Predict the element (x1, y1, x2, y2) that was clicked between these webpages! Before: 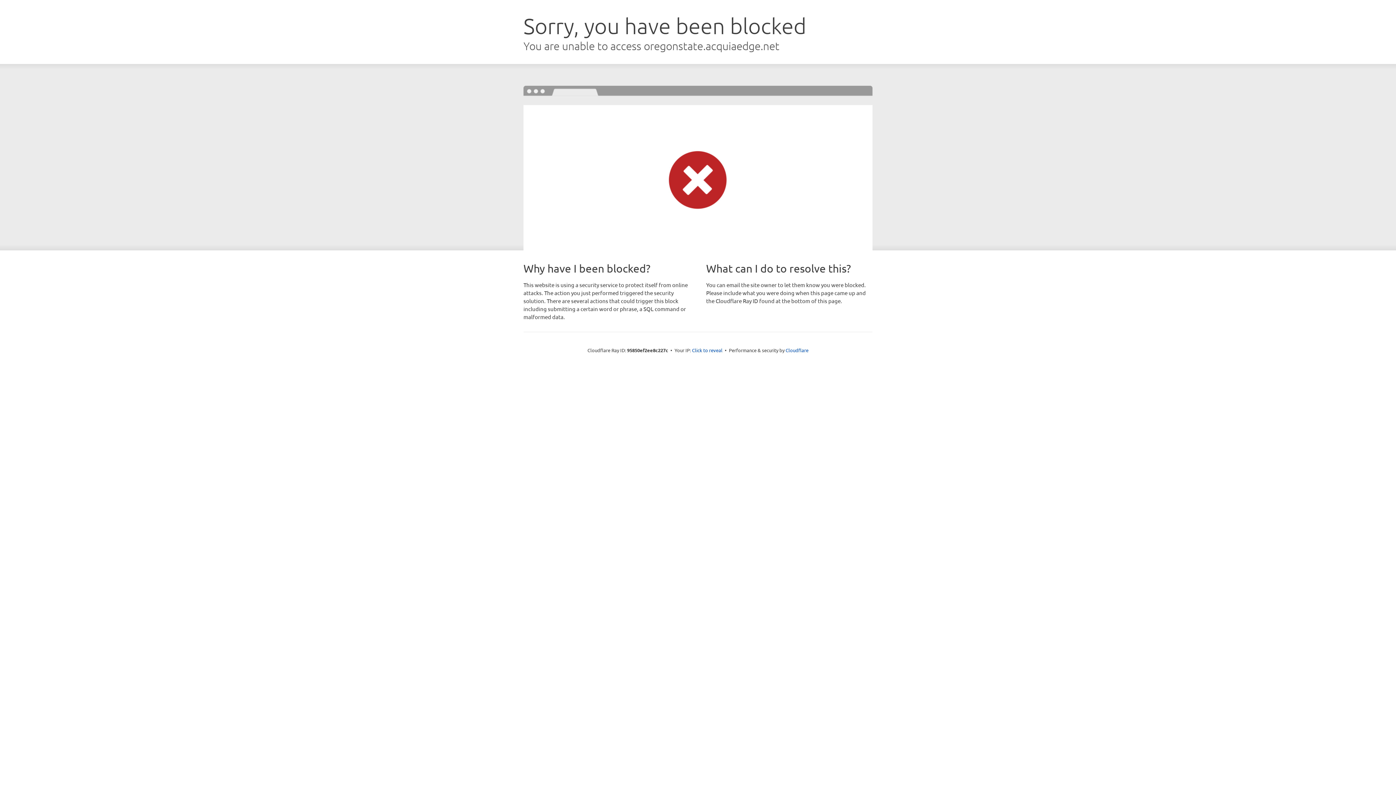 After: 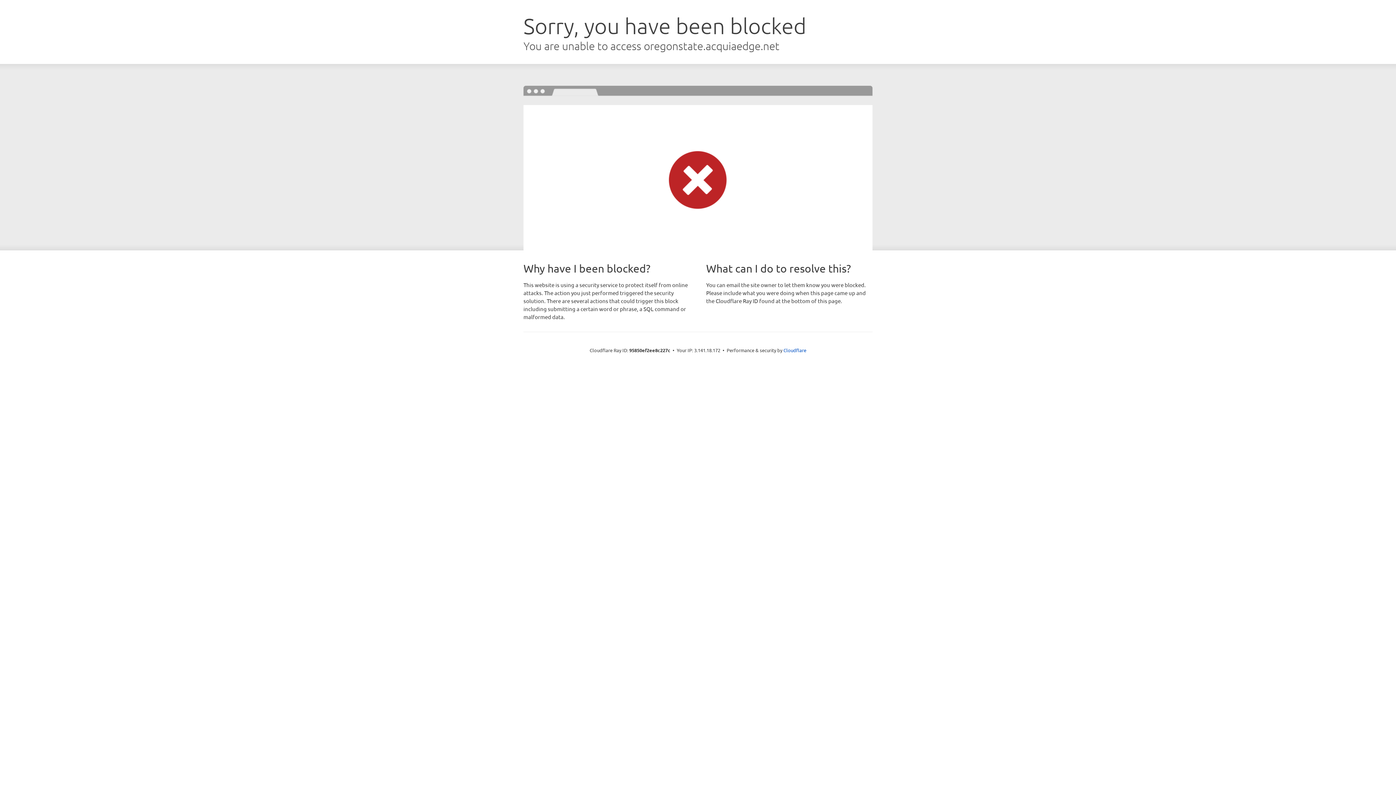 Action: label: Click to reveal bbox: (692, 346, 722, 353)